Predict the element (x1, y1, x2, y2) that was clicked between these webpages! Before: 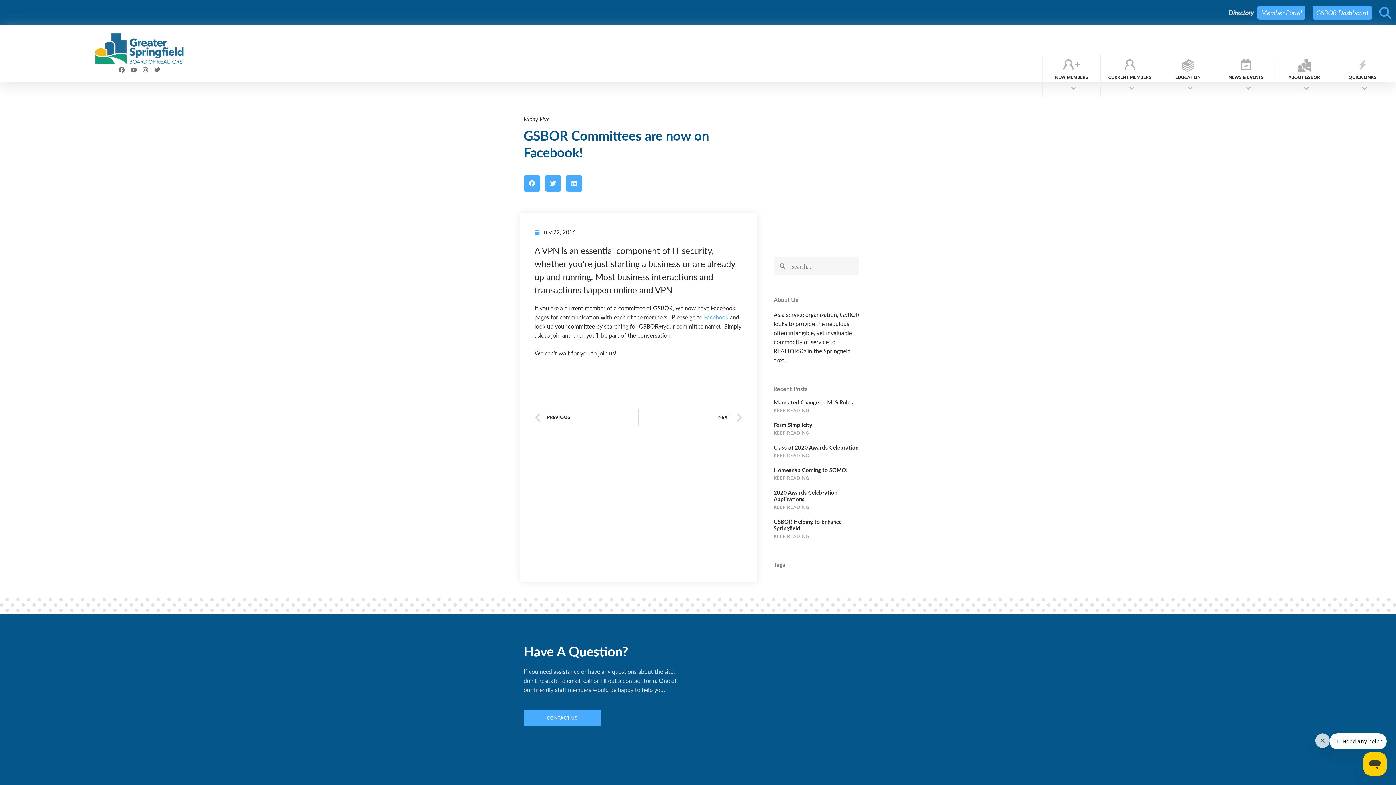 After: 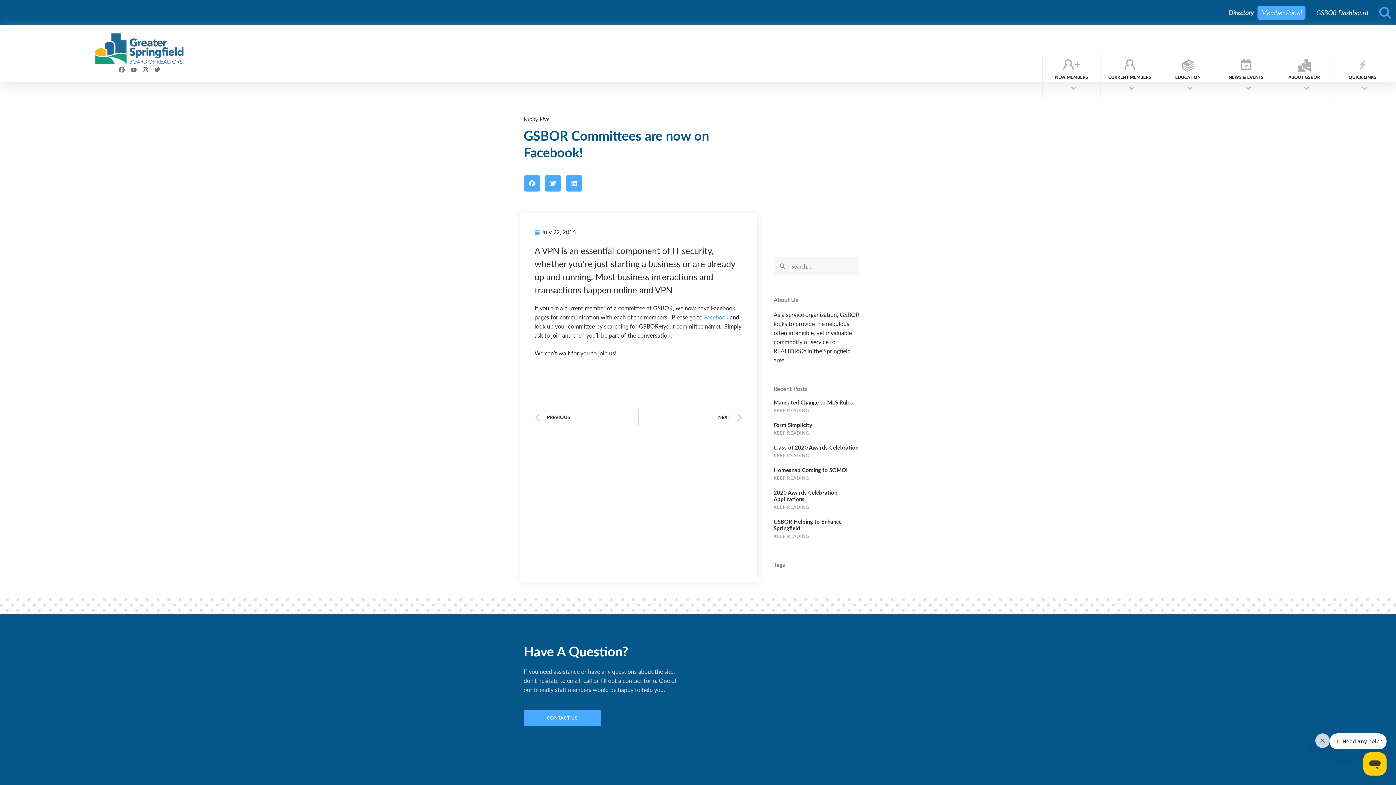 Action: label: GSBOR Dashboard bbox: (1316, 7, 1368, 16)